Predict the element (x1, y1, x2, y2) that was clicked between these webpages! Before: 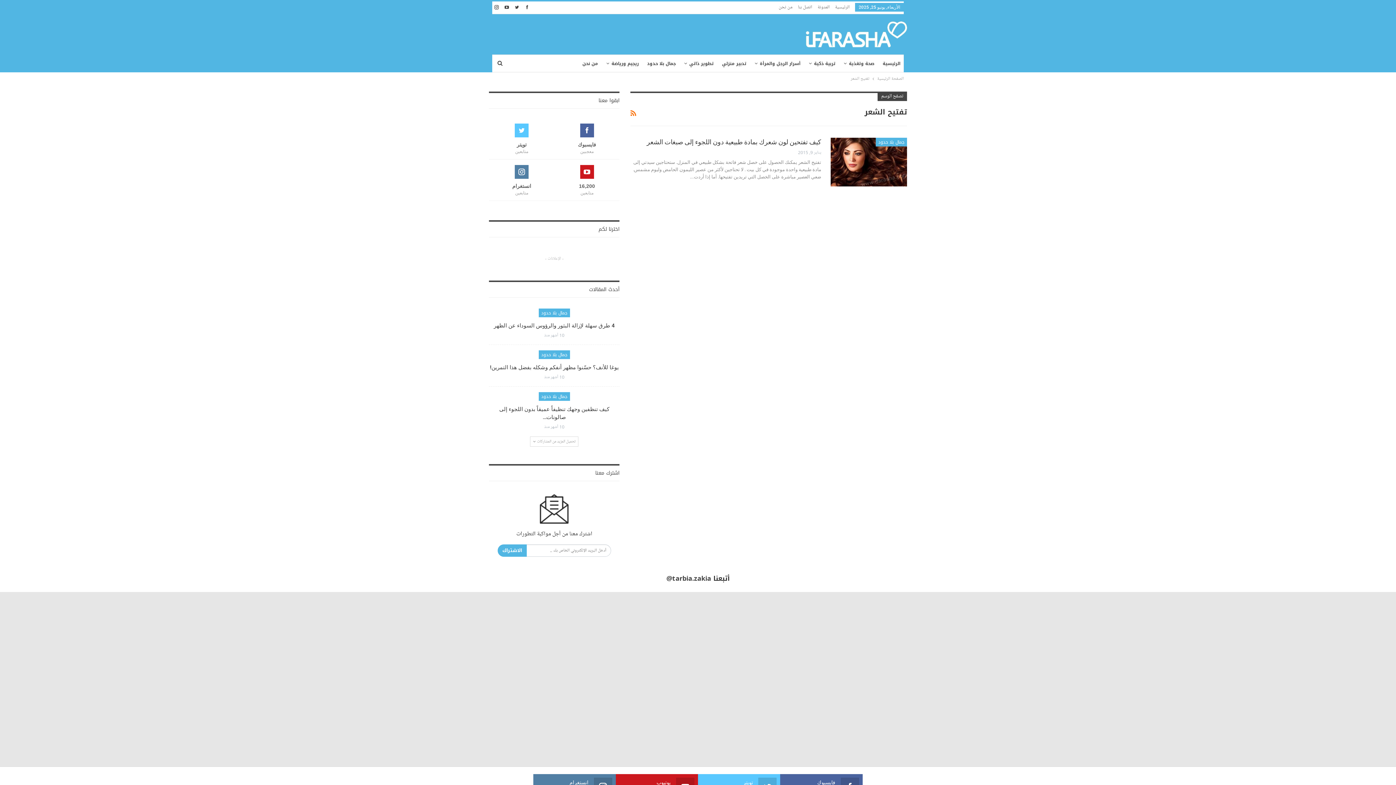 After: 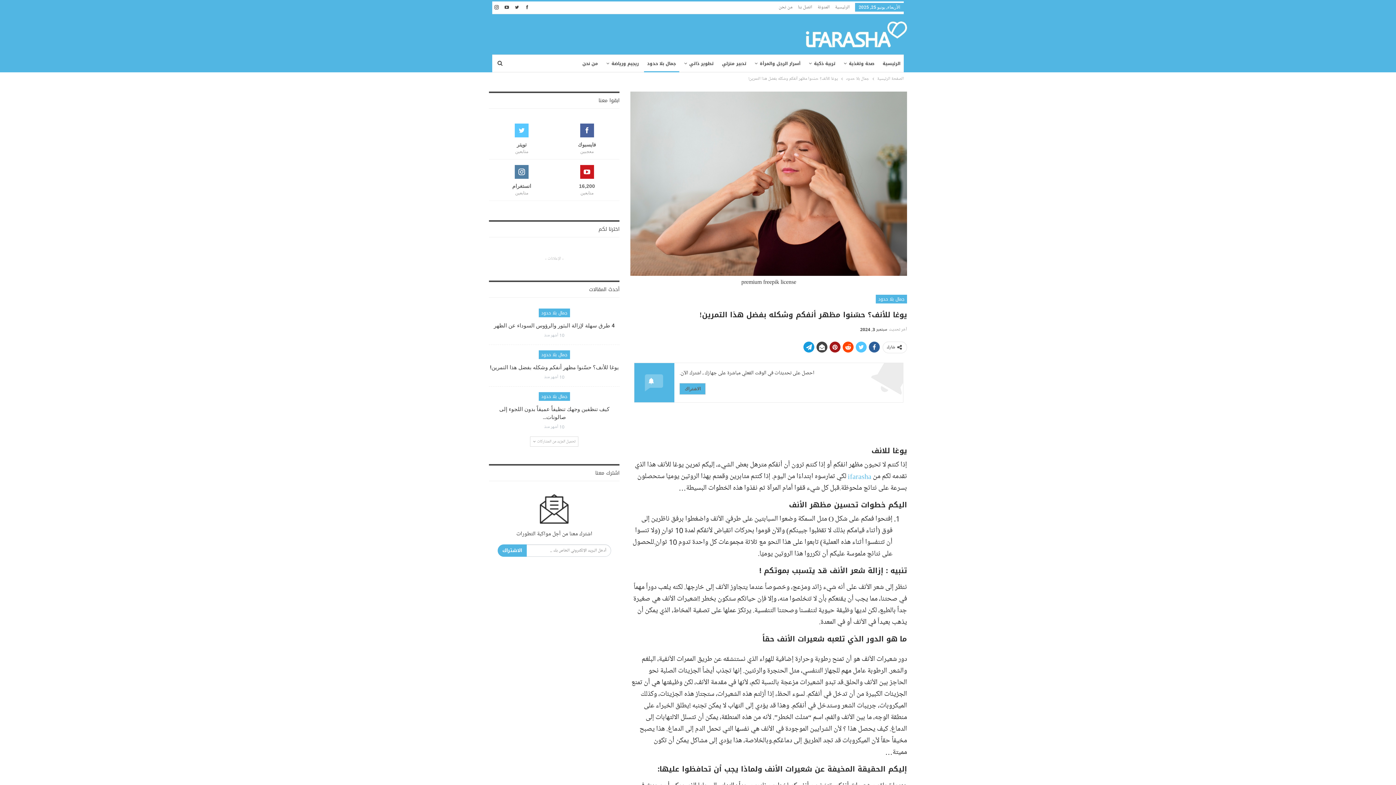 Action: bbox: (490, 364, 618, 371) label: يوغا للأنف؟ حسّنوا مظهر أنفكم وشكله بفضل هذا التمرين!